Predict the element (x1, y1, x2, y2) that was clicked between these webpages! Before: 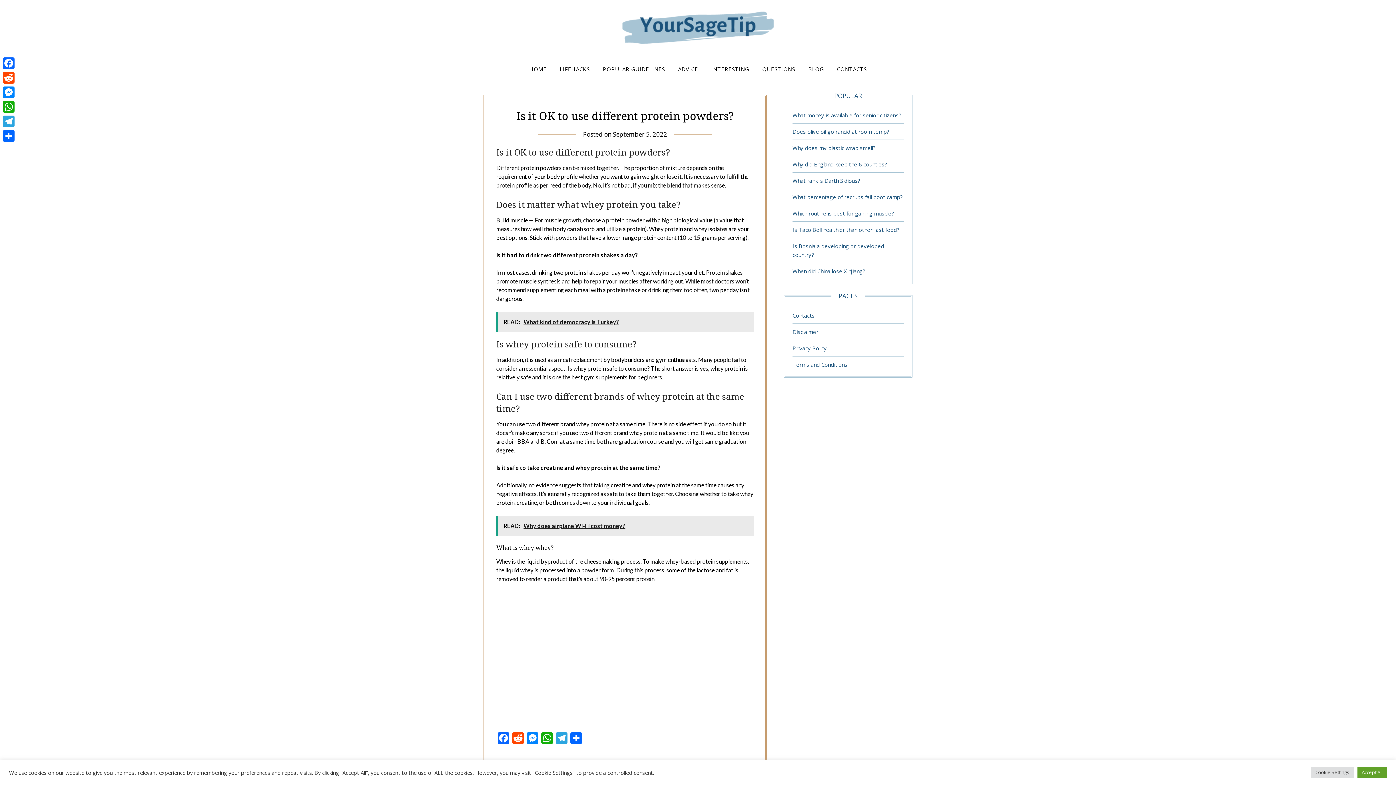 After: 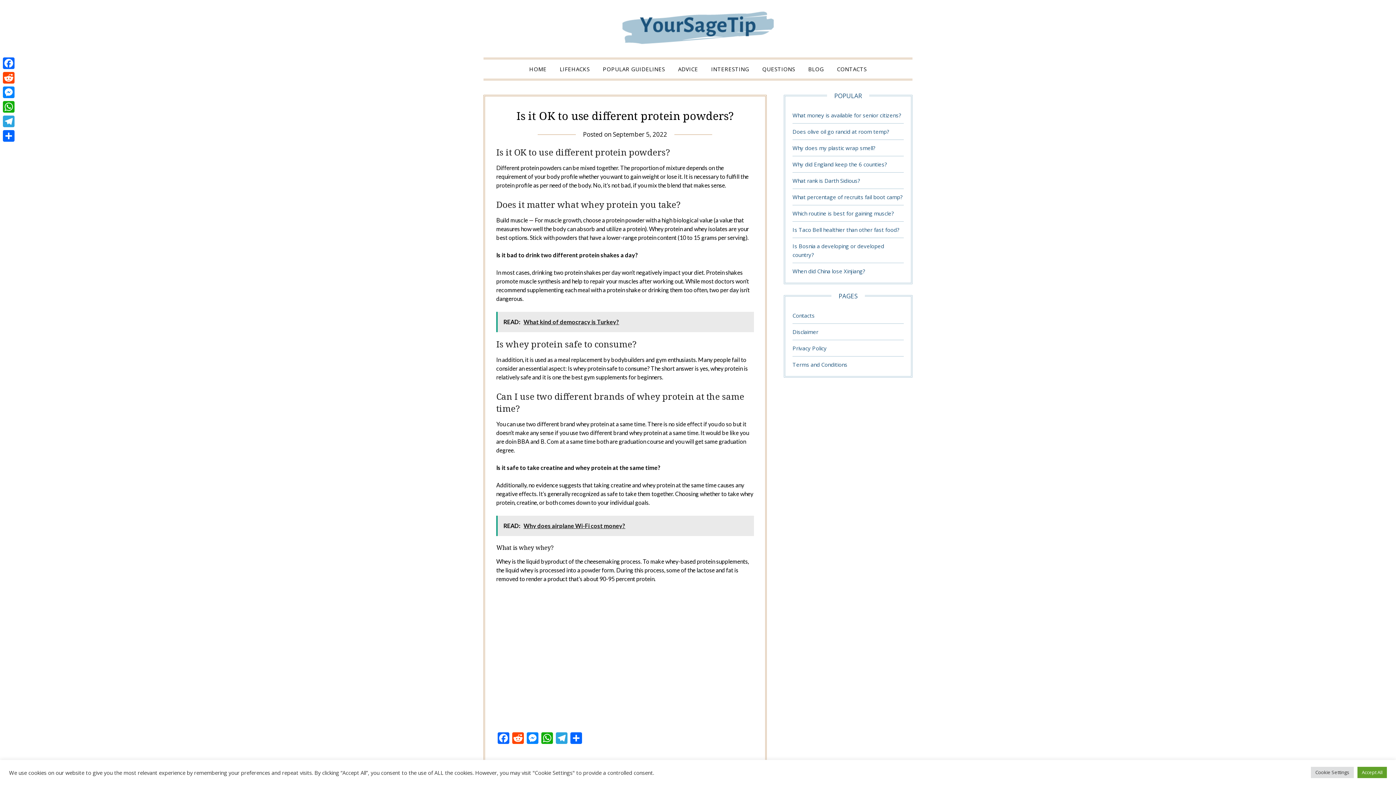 Action: label: READ:   What kind of democracy is Turkey? bbox: (496, 312, 754, 332)